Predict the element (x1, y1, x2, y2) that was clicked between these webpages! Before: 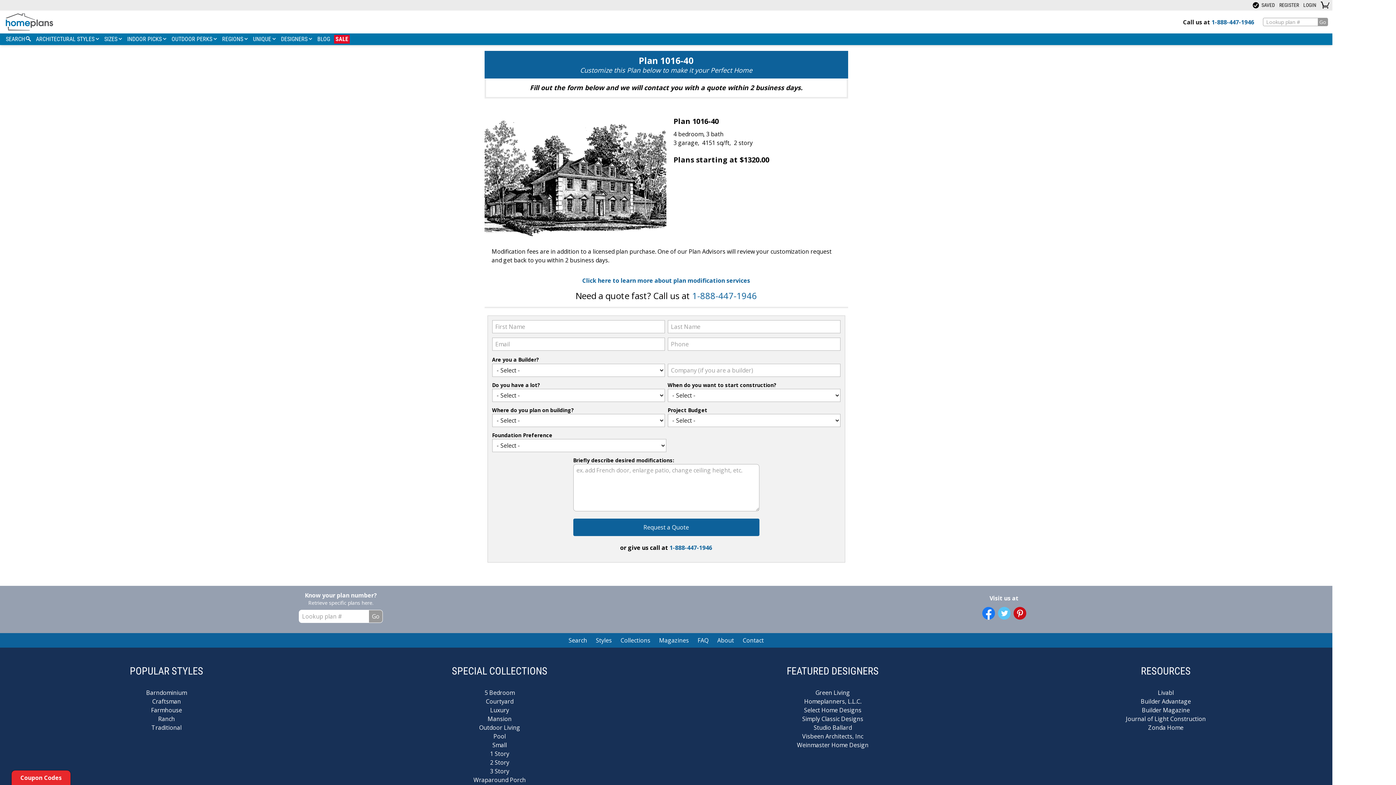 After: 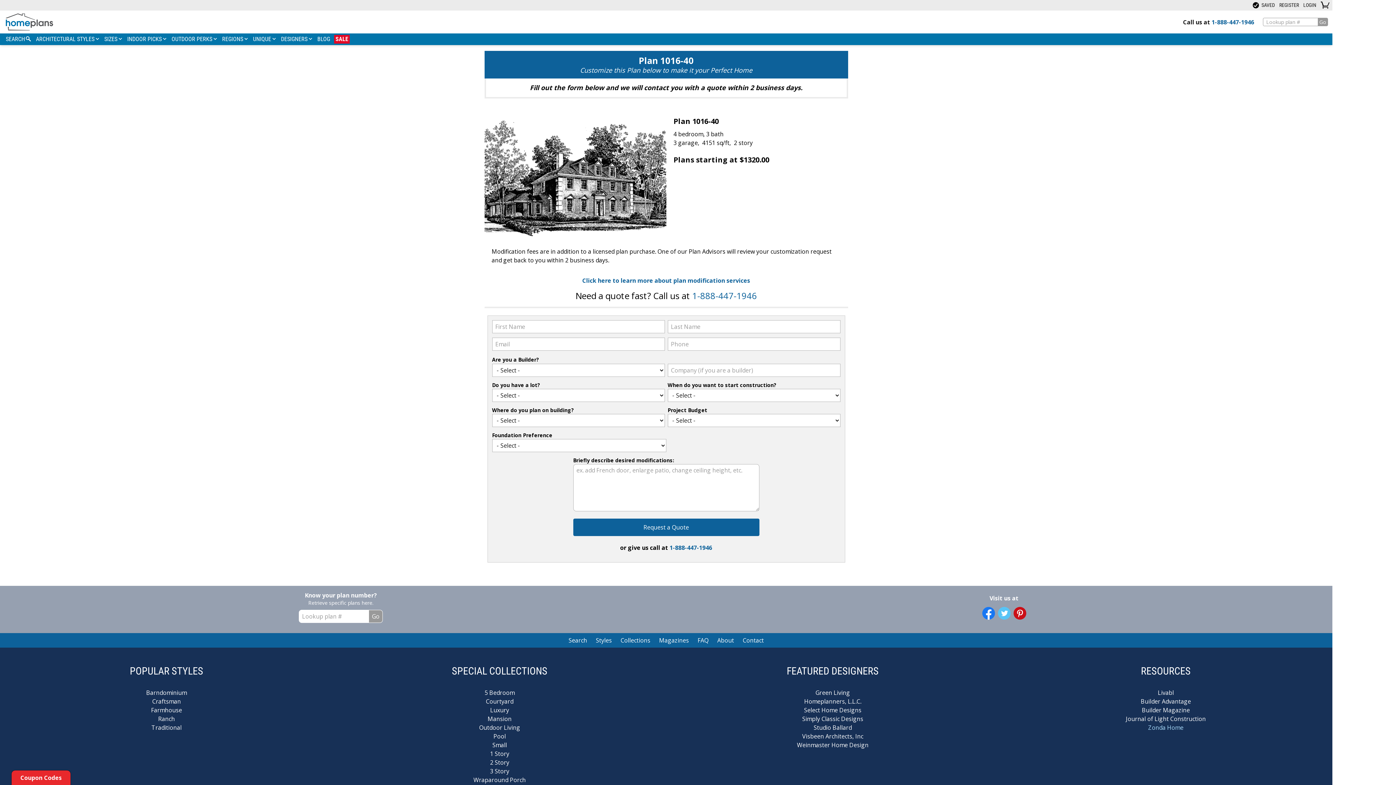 Action: bbox: (1148, 724, 1183, 732) label: Zonda Home